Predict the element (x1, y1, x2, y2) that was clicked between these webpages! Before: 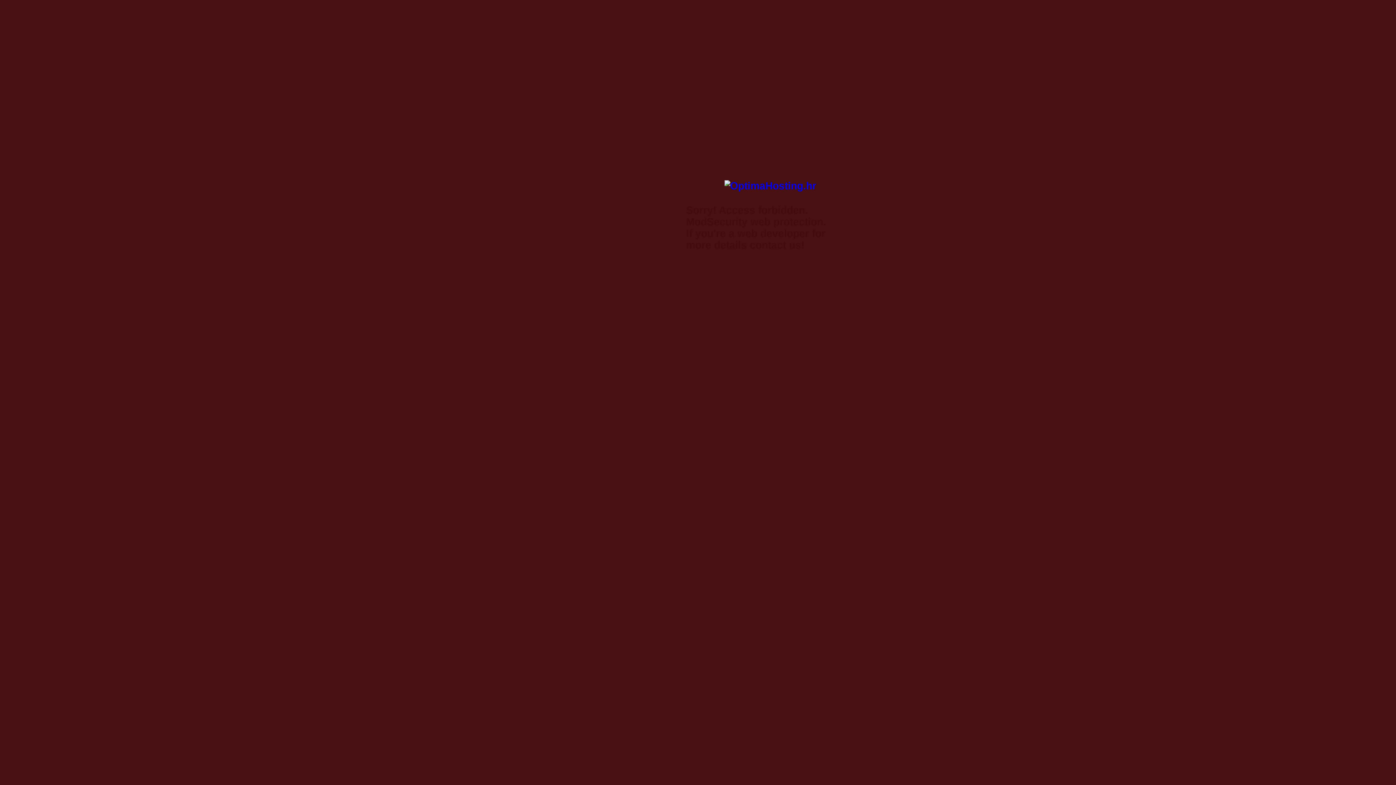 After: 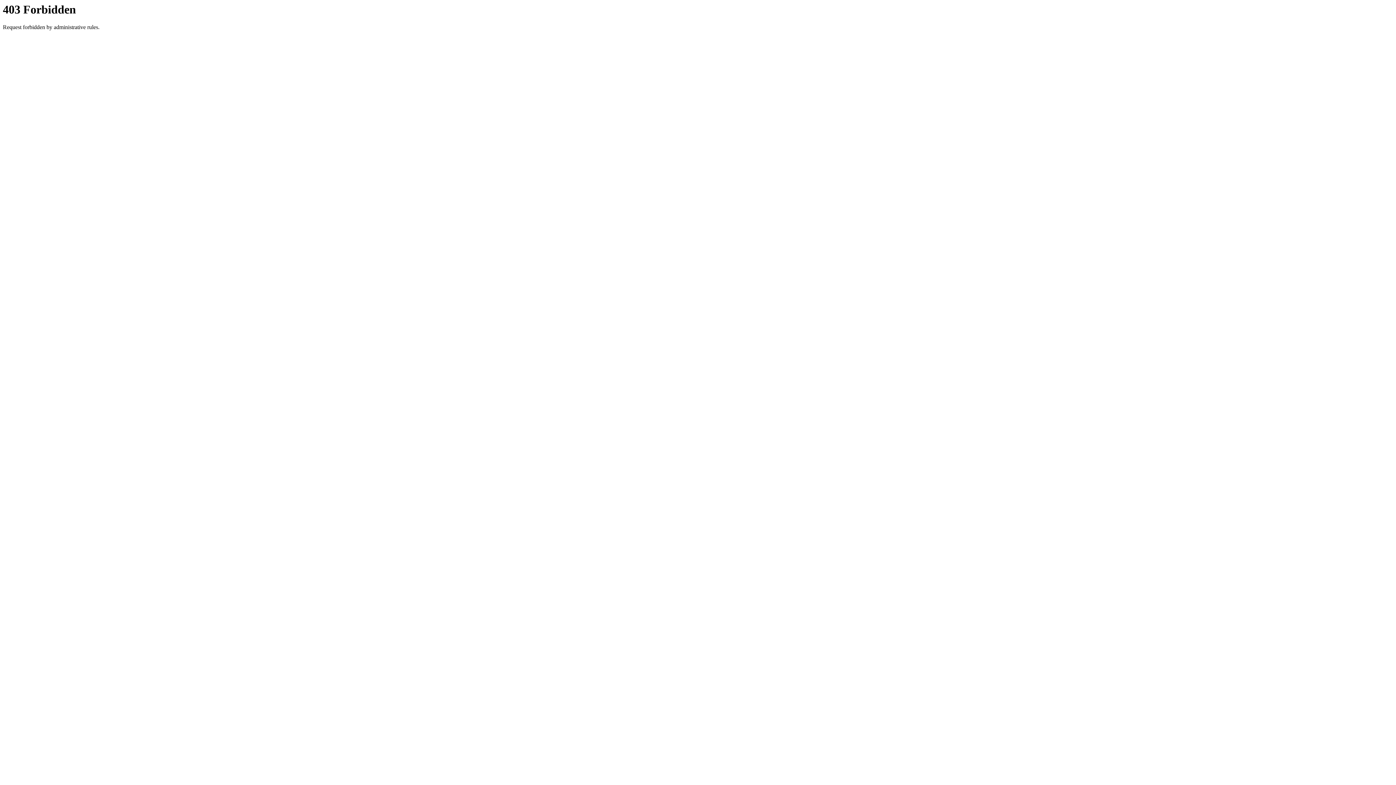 Action: bbox: (724, 180, 816, 191)